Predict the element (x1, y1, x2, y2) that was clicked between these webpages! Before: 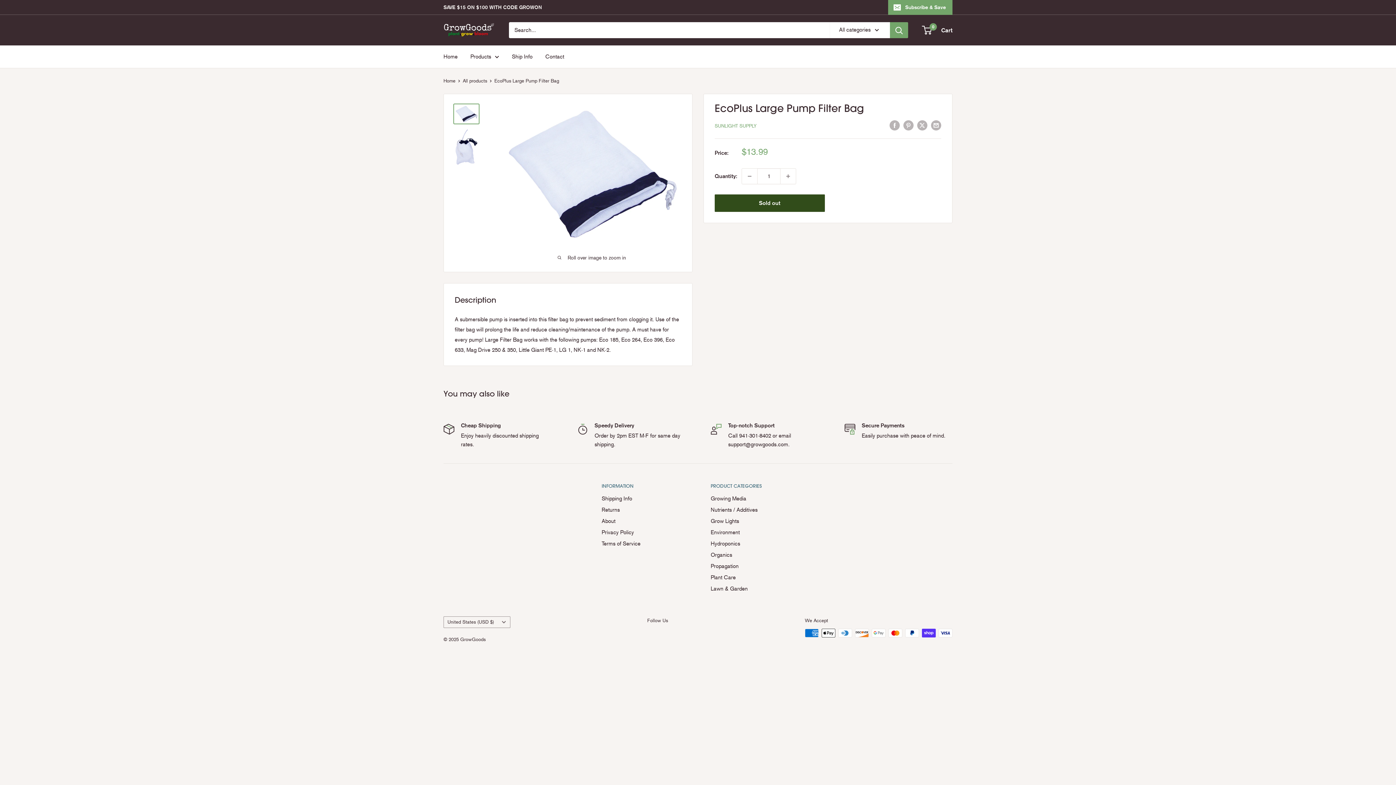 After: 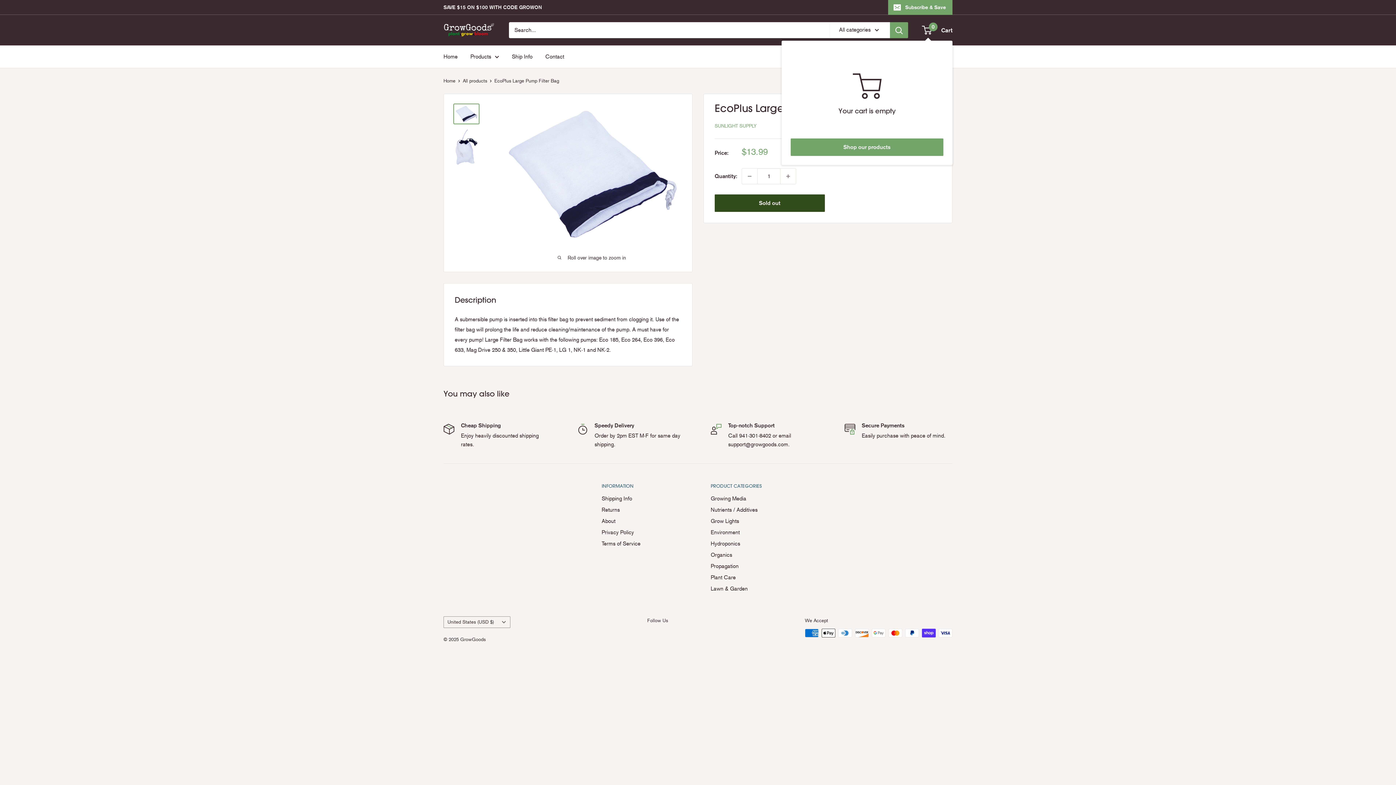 Action: bbox: (922, 24, 952, 35) label: 0
 Cart